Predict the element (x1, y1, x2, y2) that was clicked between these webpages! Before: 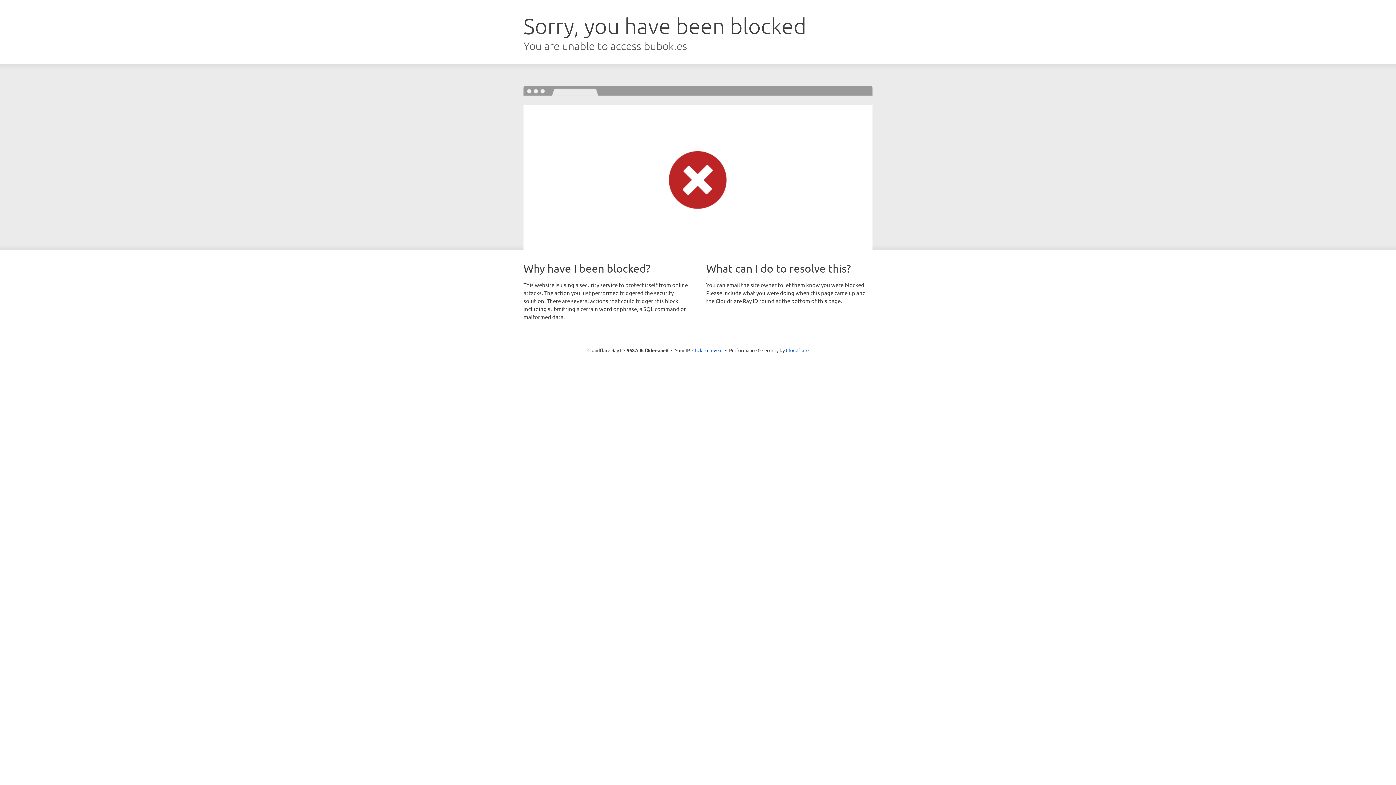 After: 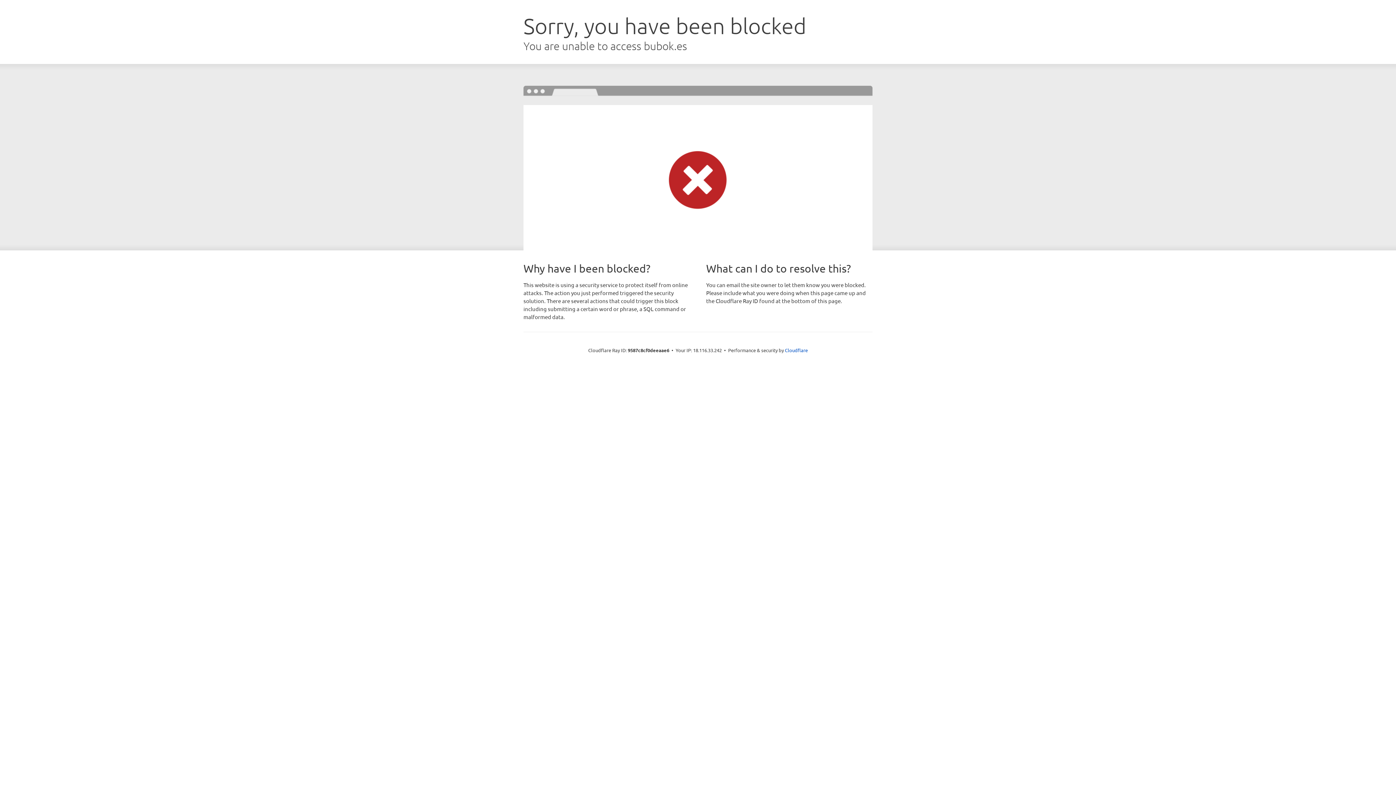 Action: bbox: (692, 346, 722, 353) label: Click to reveal